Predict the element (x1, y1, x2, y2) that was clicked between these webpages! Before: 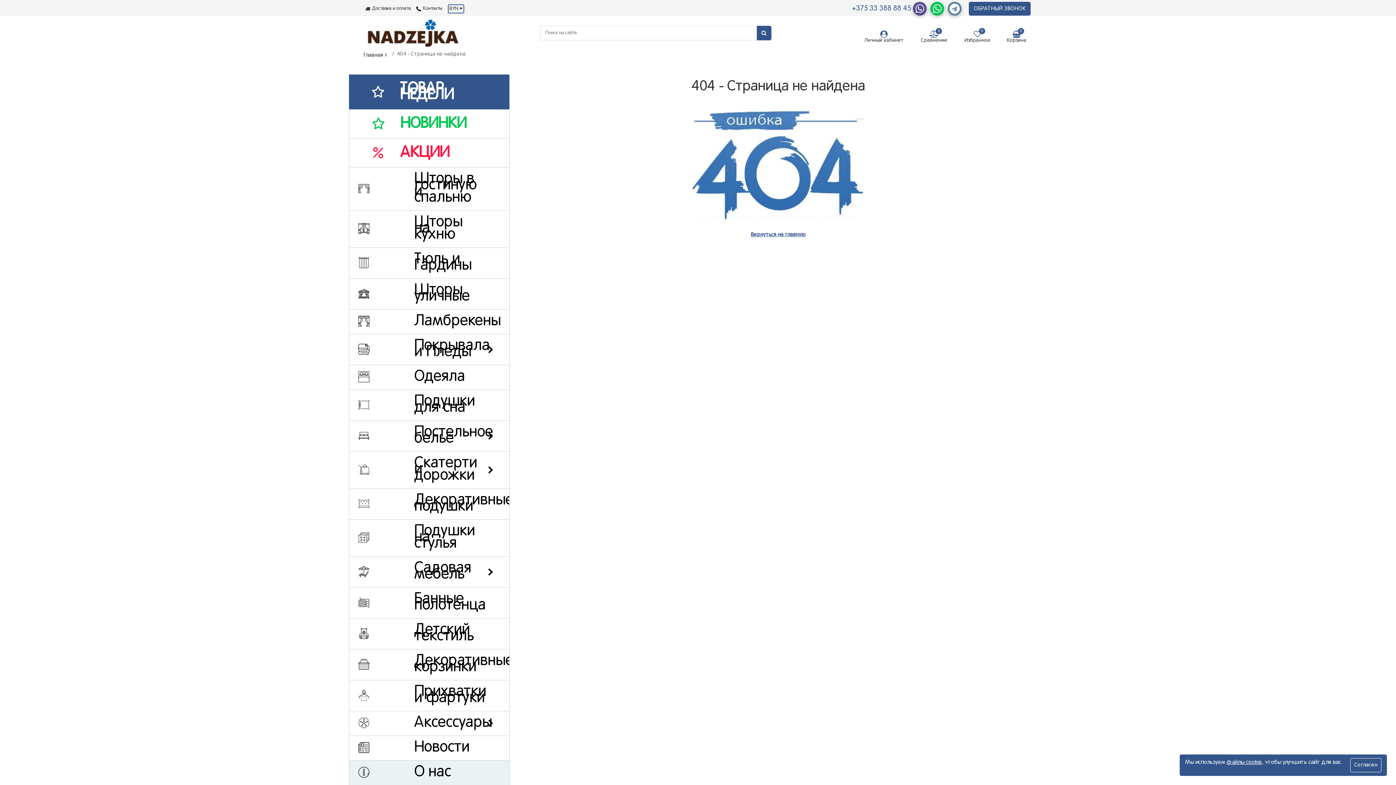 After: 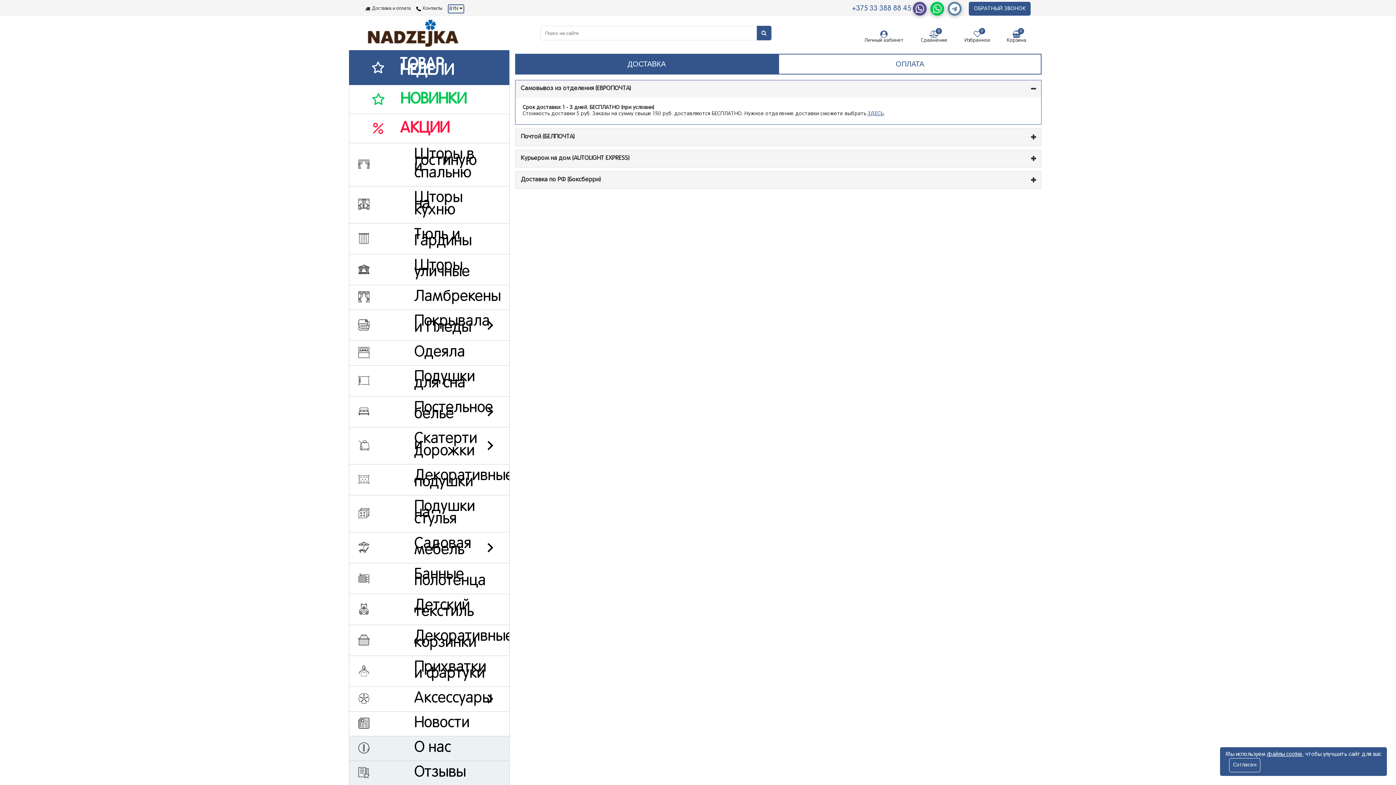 Action: label: Доставка и оплата bbox: (365, 5, 410, 12)